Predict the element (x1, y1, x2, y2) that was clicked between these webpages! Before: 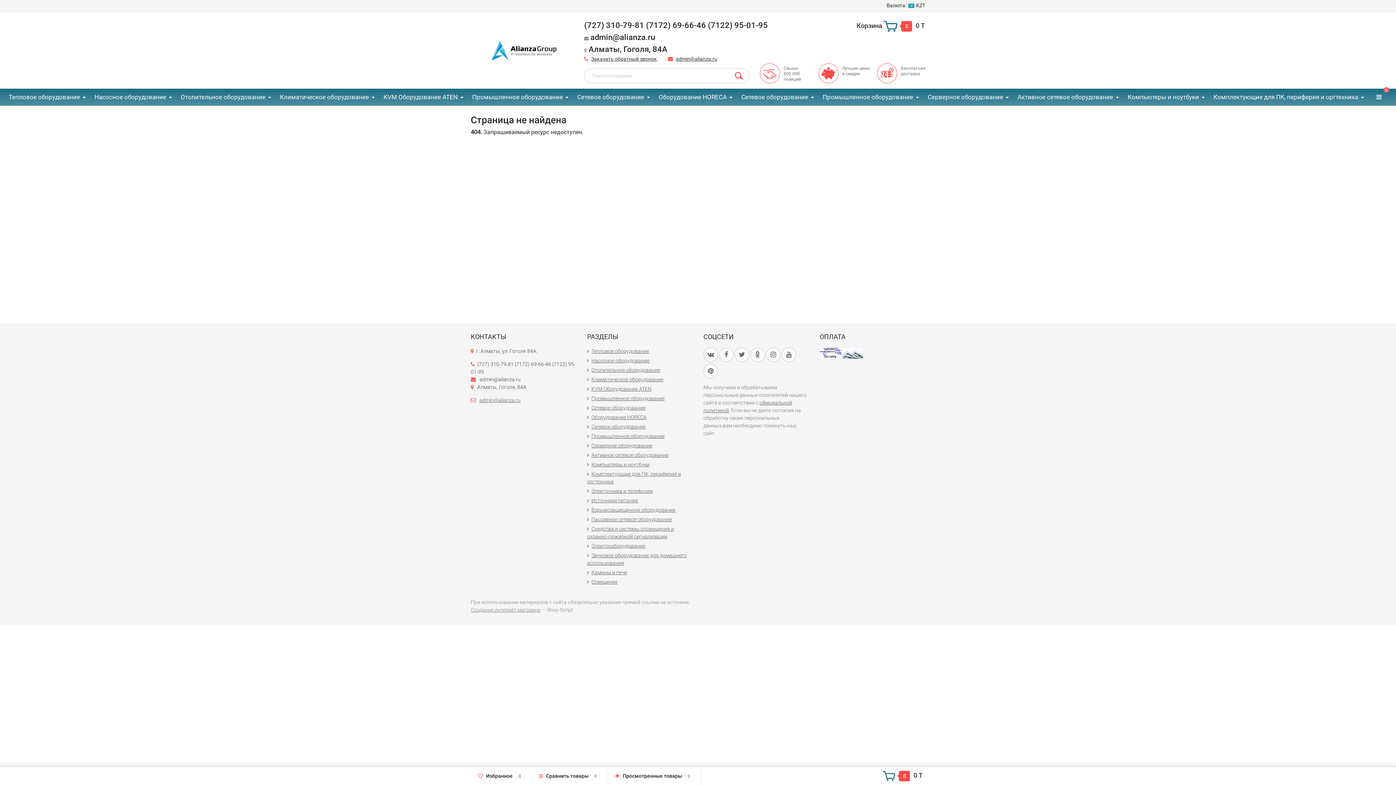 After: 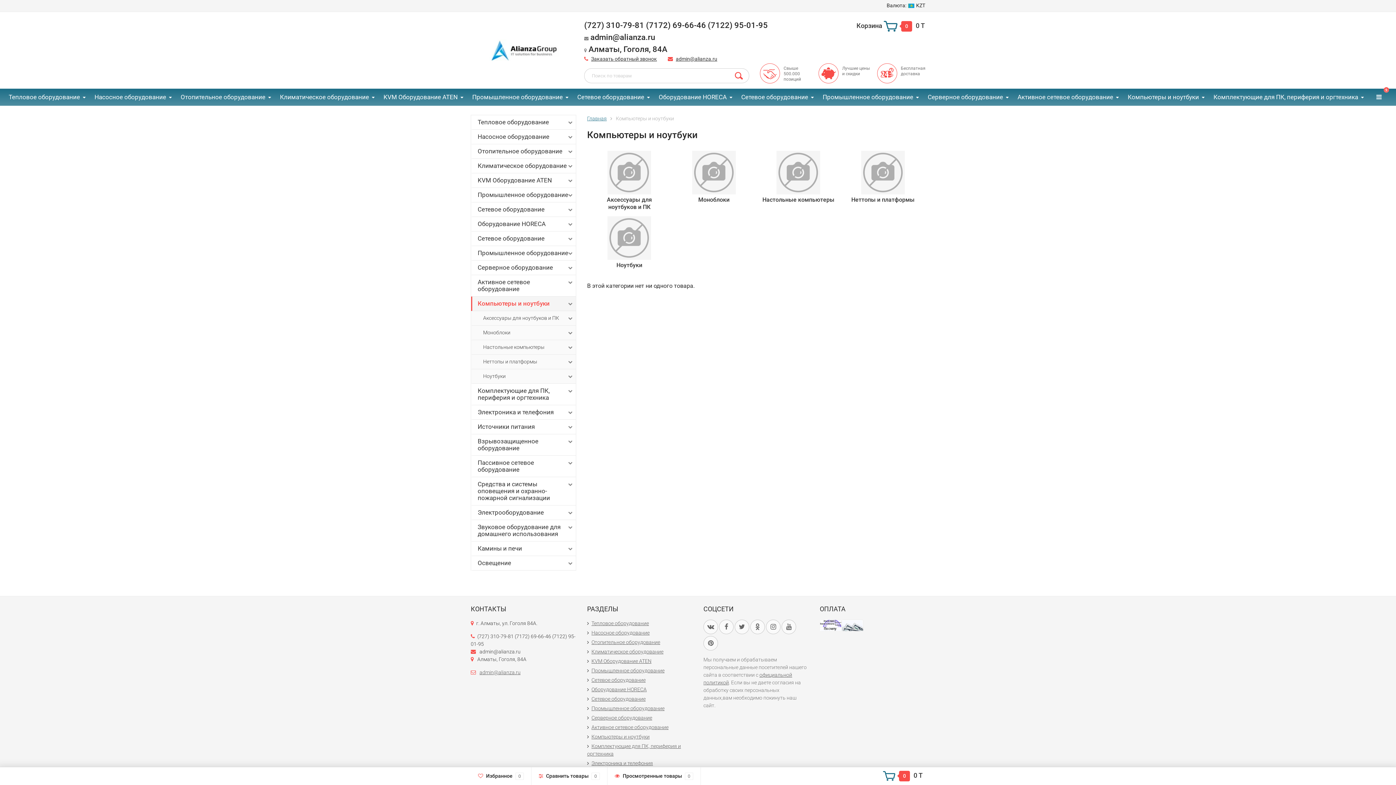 Action: bbox: (591, 461, 649, 467) label: Компьютеры и ноутбуки